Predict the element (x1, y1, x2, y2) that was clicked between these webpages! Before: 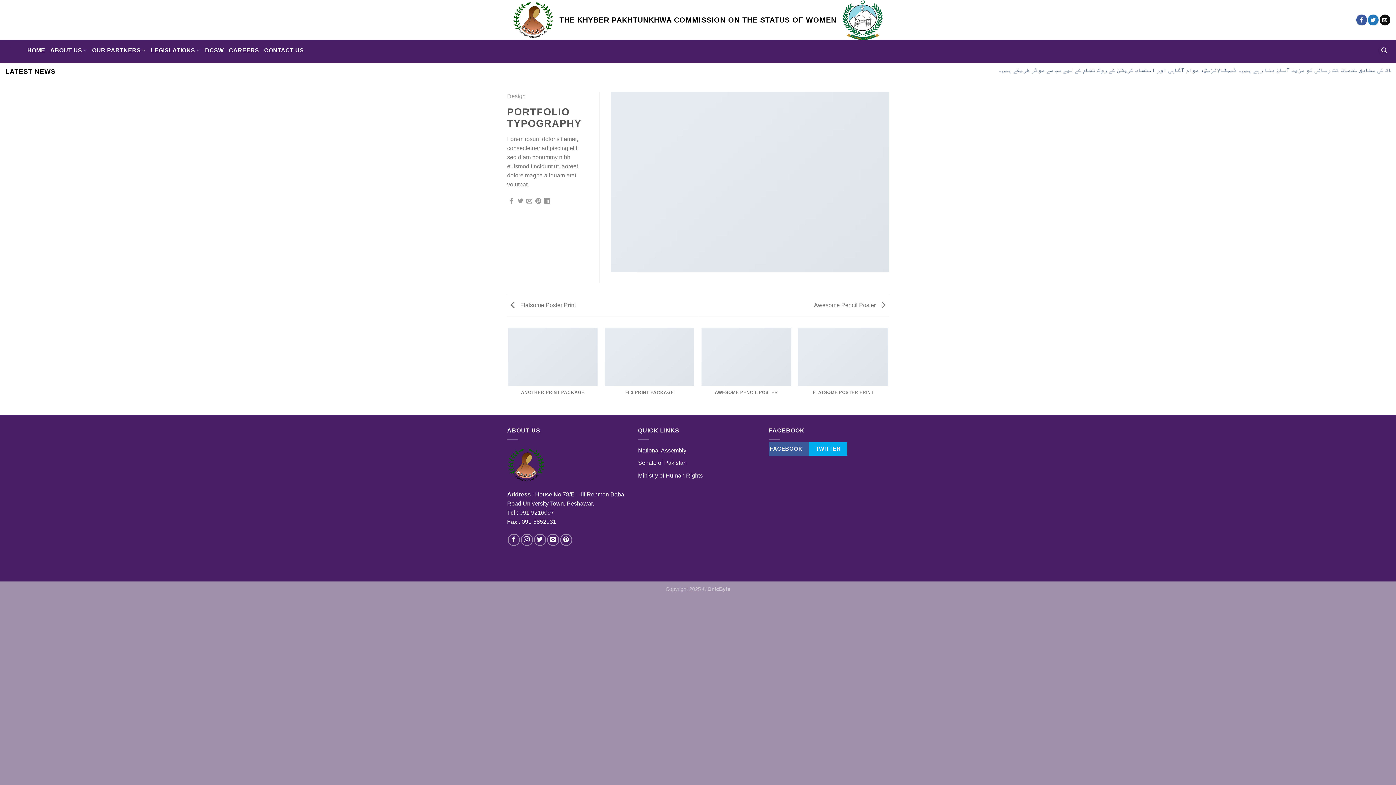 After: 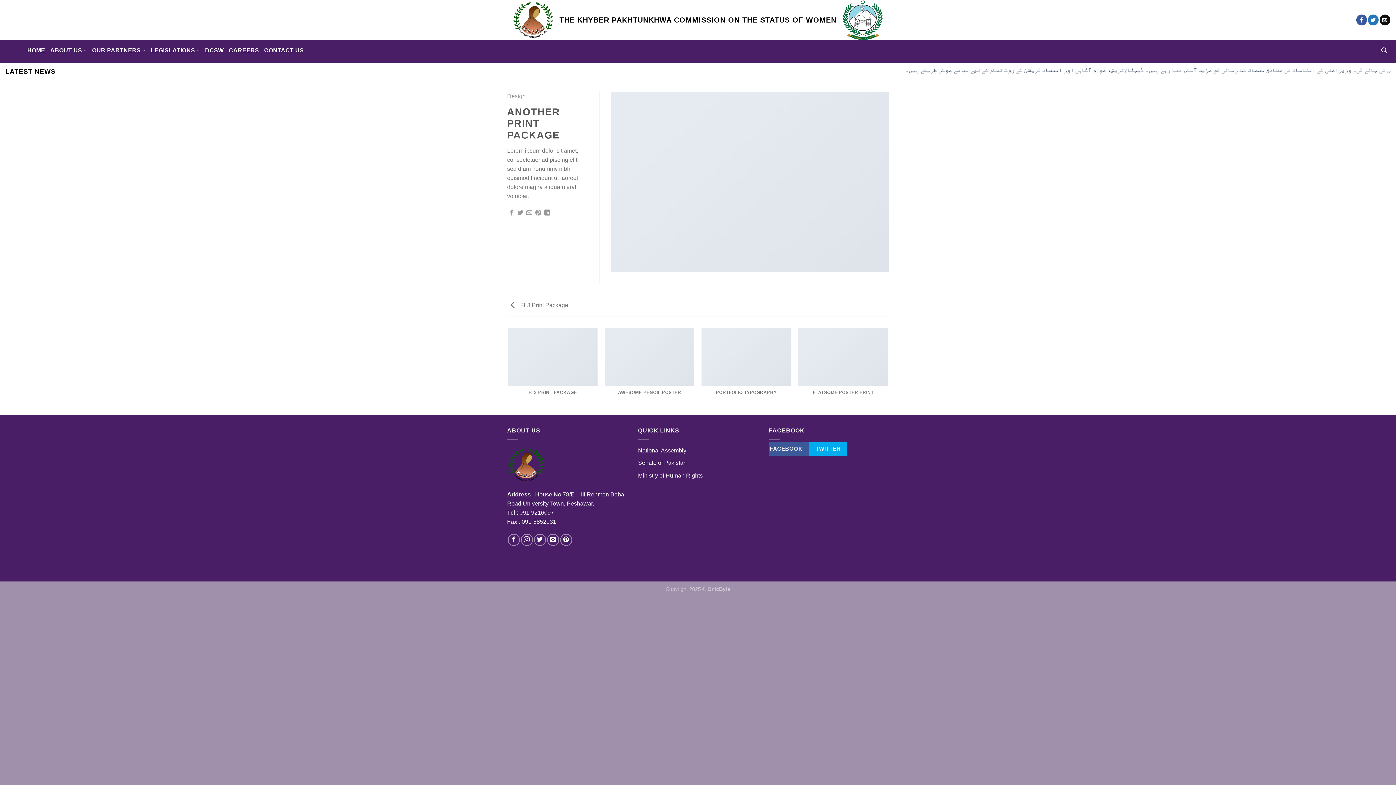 Action: bbox: (508, 327, 597, 408) label: ANOTHER PRINT PACKAGE

DESIGN